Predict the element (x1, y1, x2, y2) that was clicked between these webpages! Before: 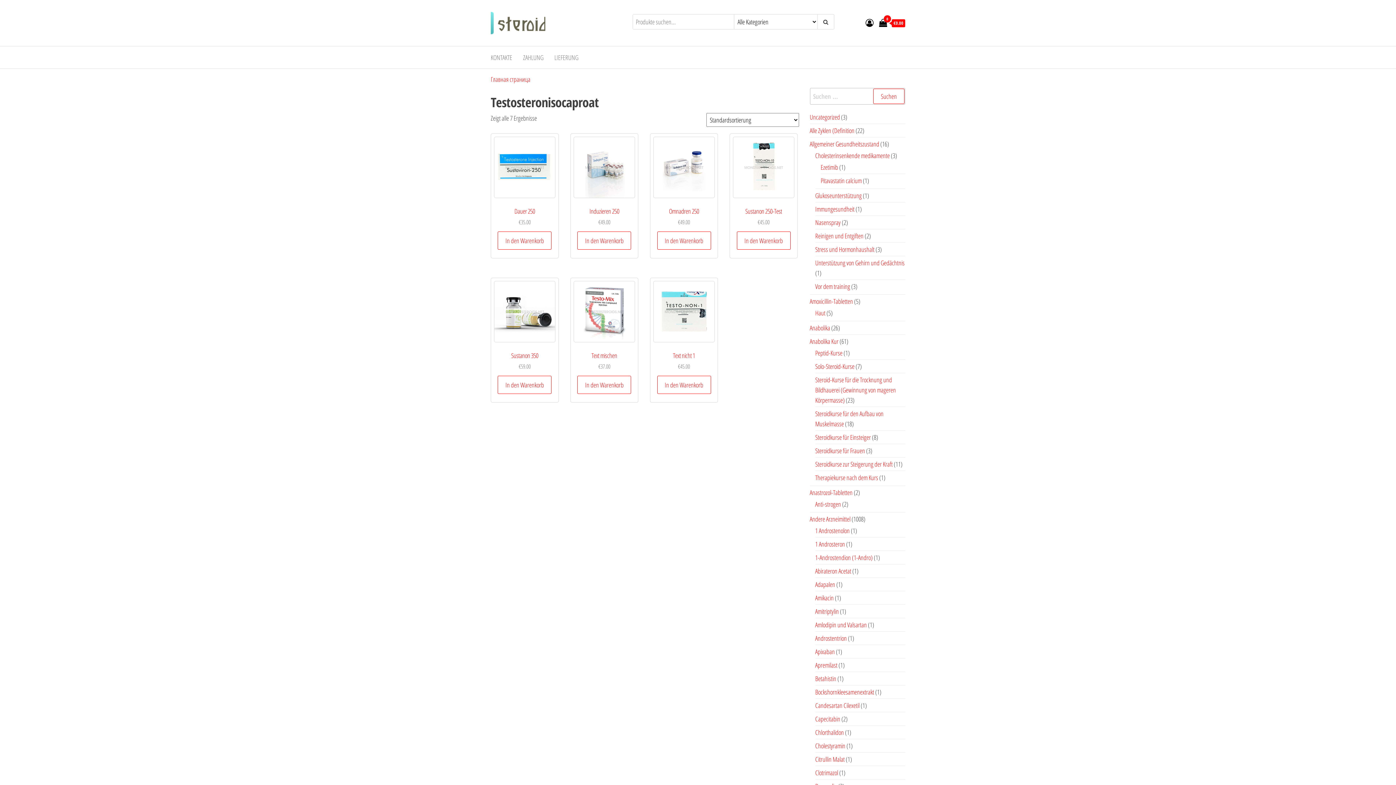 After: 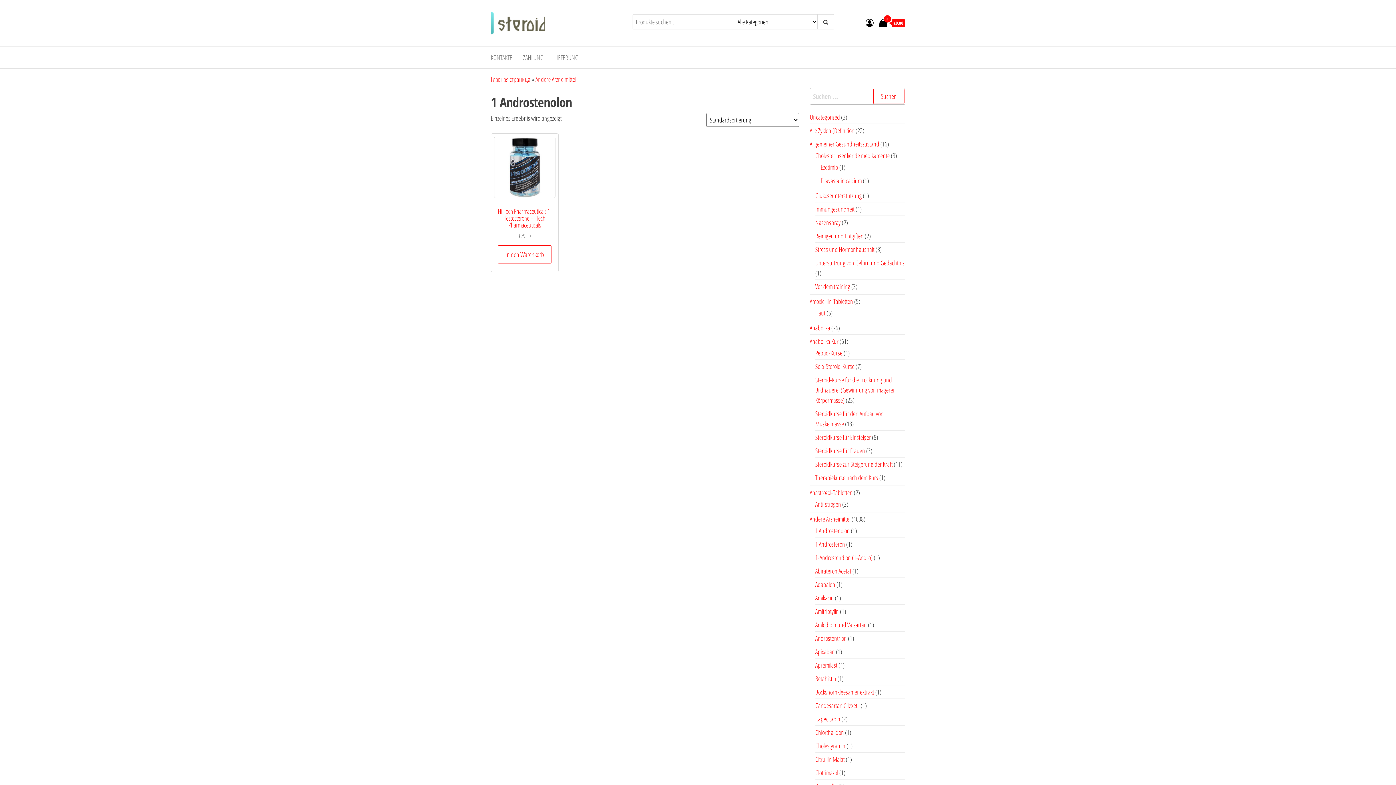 Action: label: 1 Androstenolon bbox: (815, 526, 850, 535)